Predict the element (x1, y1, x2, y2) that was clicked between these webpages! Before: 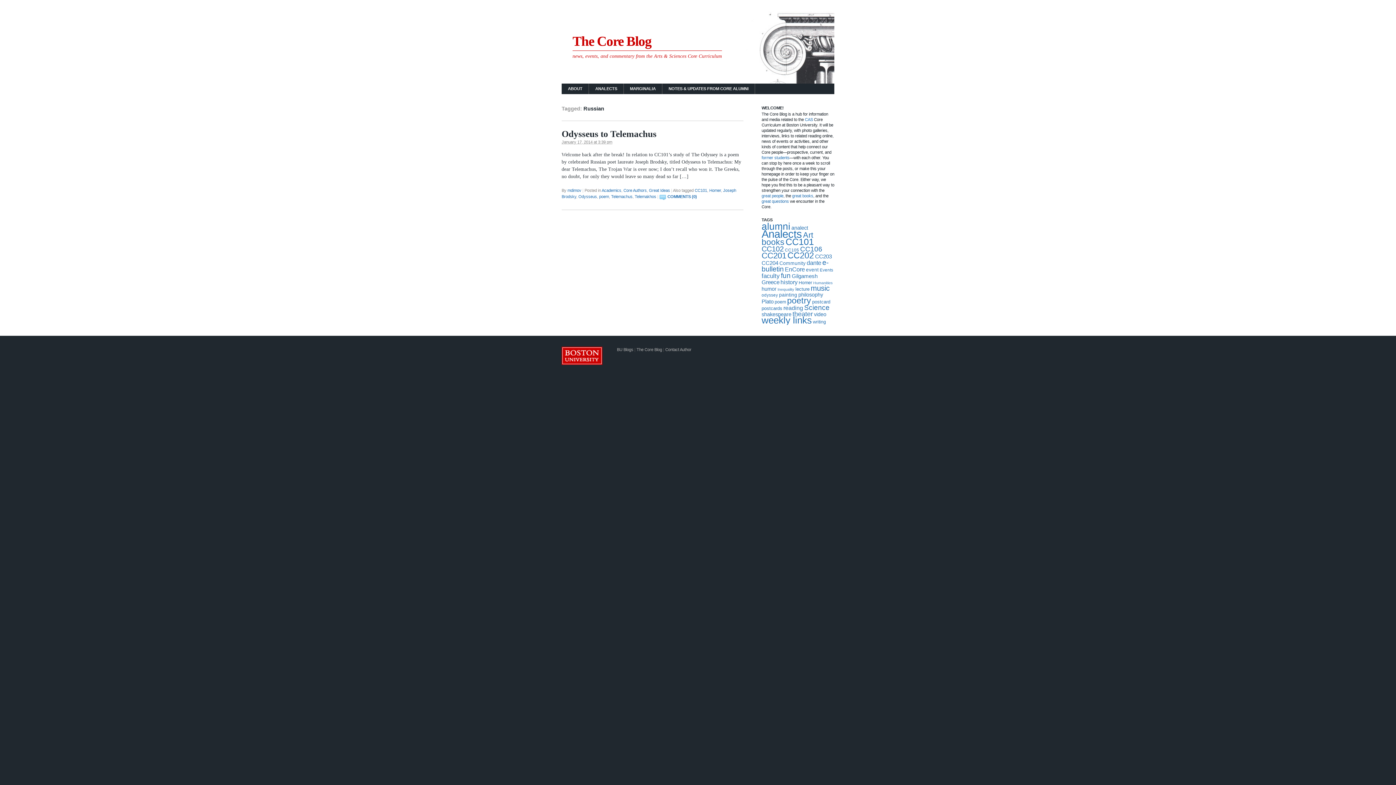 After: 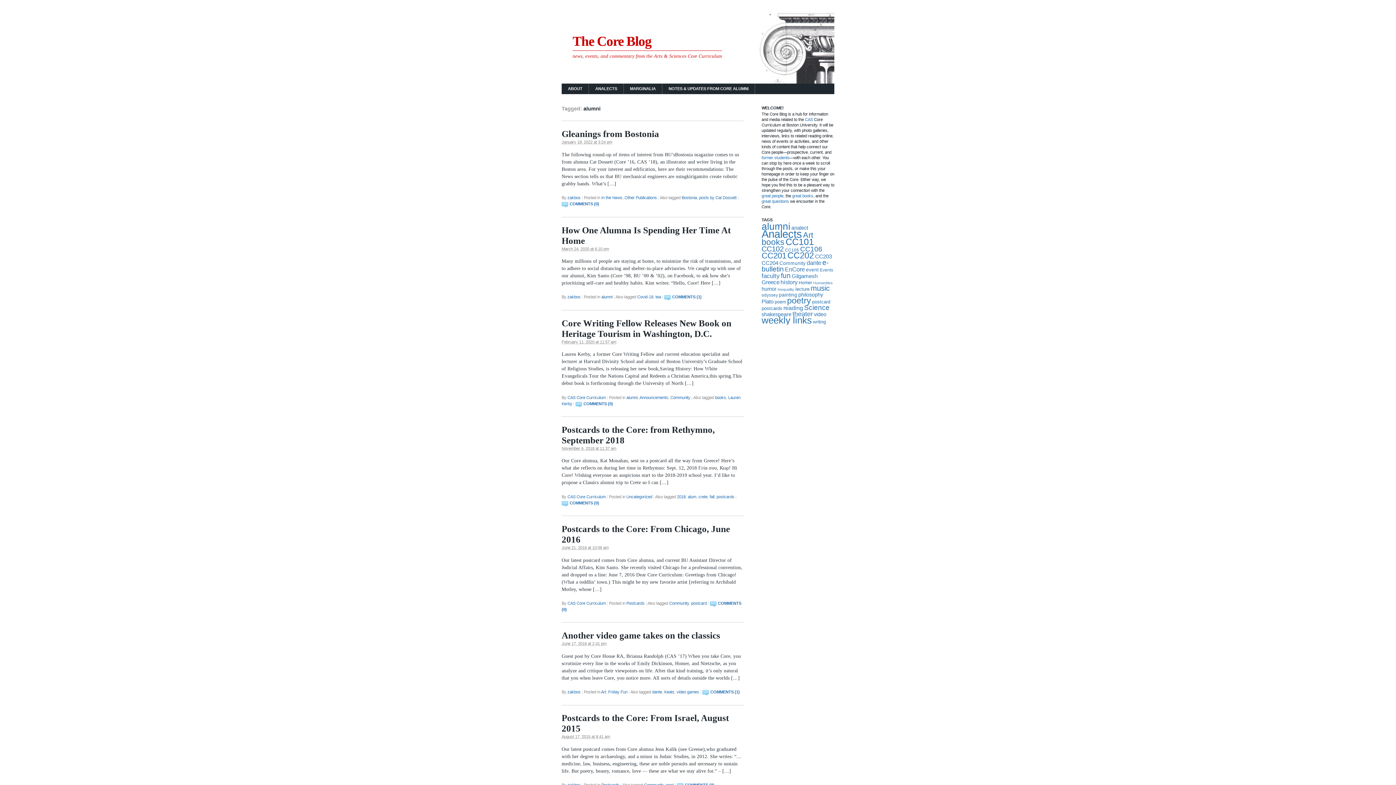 Action: label: alumni (54 items) bbox: (761, 220, 790, 231)